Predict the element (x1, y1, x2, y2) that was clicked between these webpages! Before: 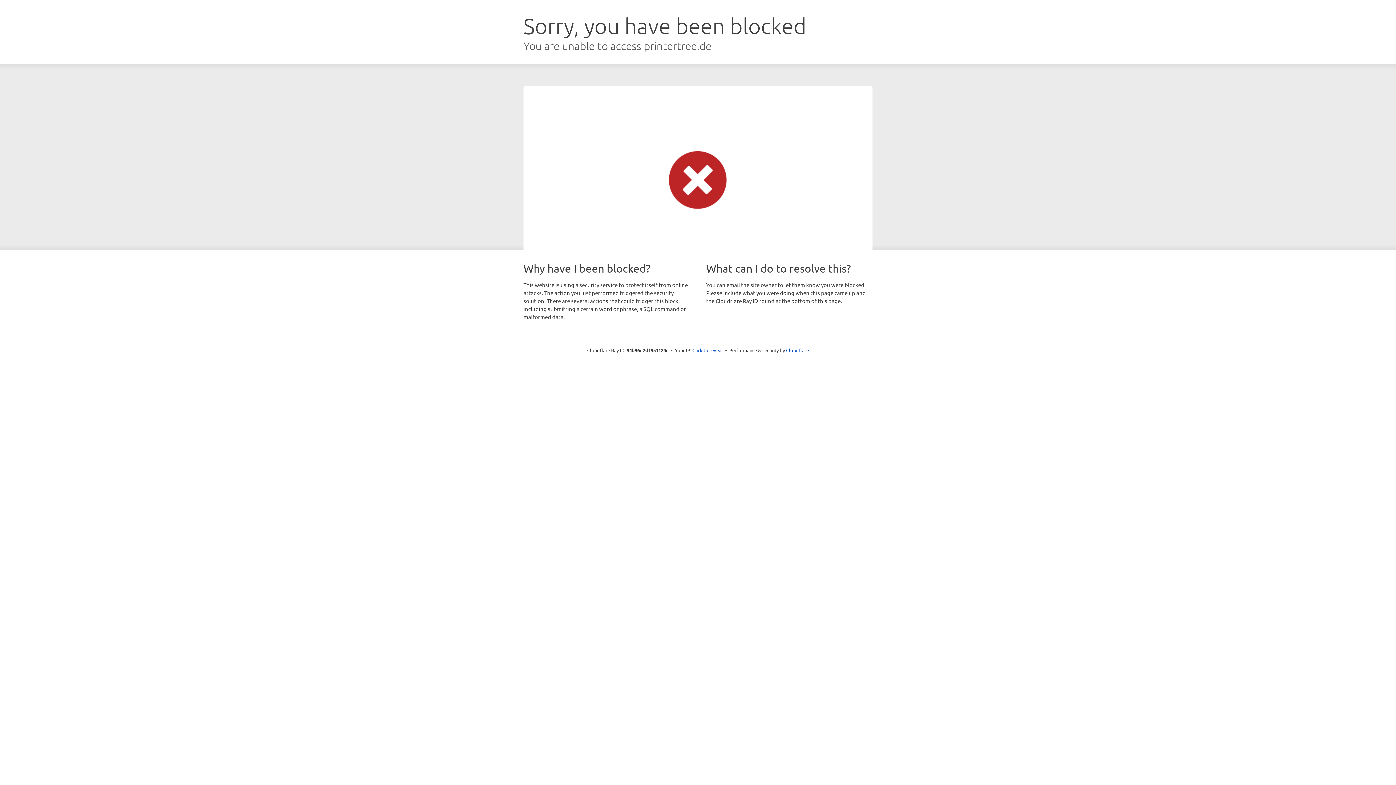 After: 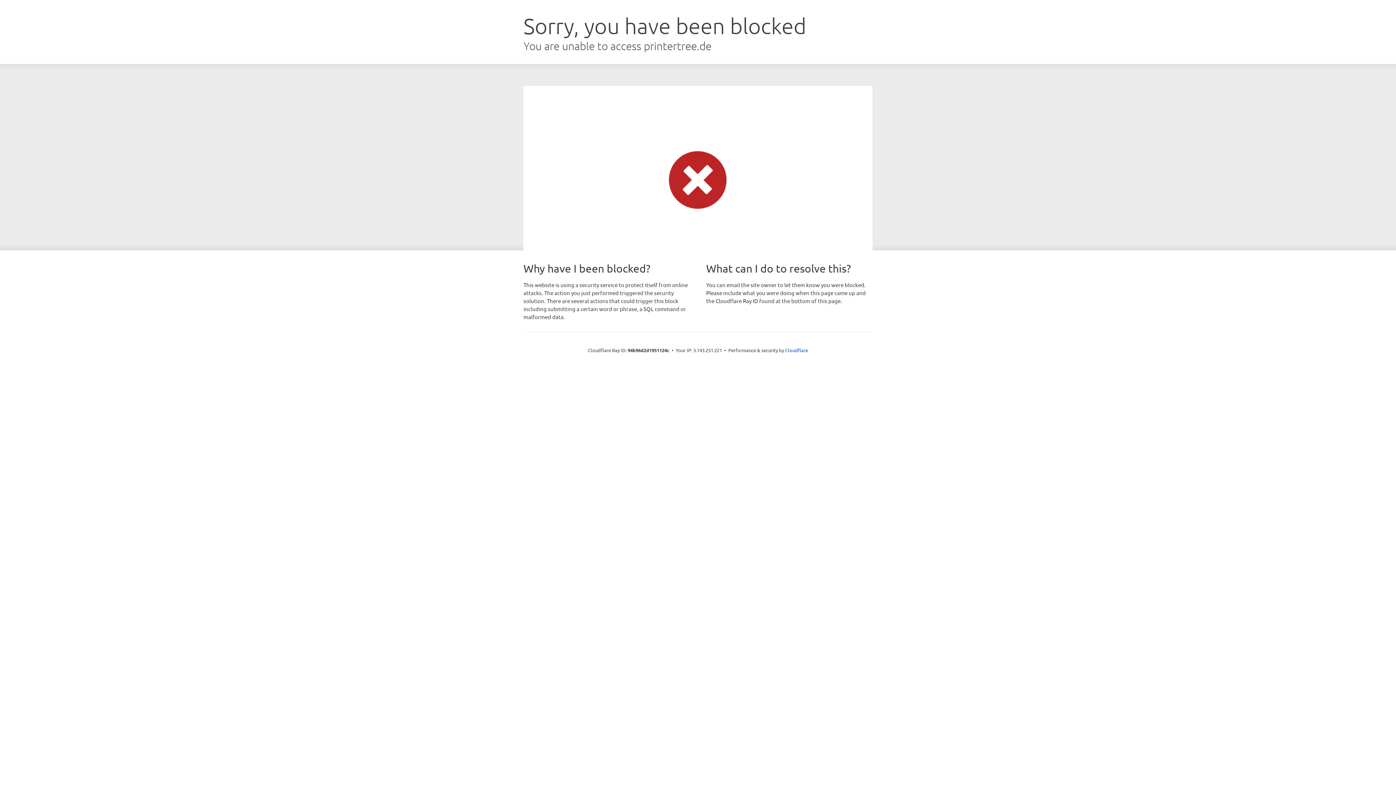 Action: bbox: (692, 346, 723, 353) label: Click to reveal